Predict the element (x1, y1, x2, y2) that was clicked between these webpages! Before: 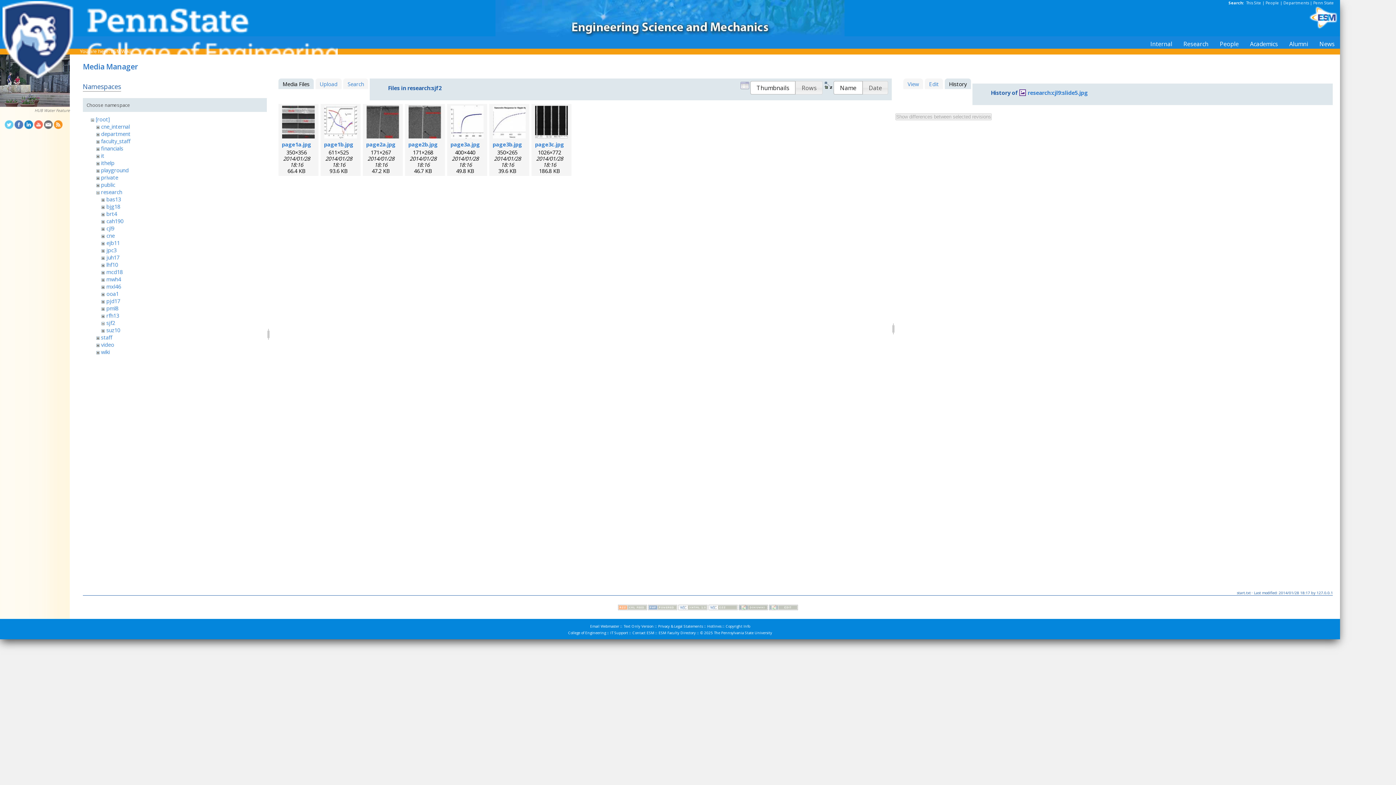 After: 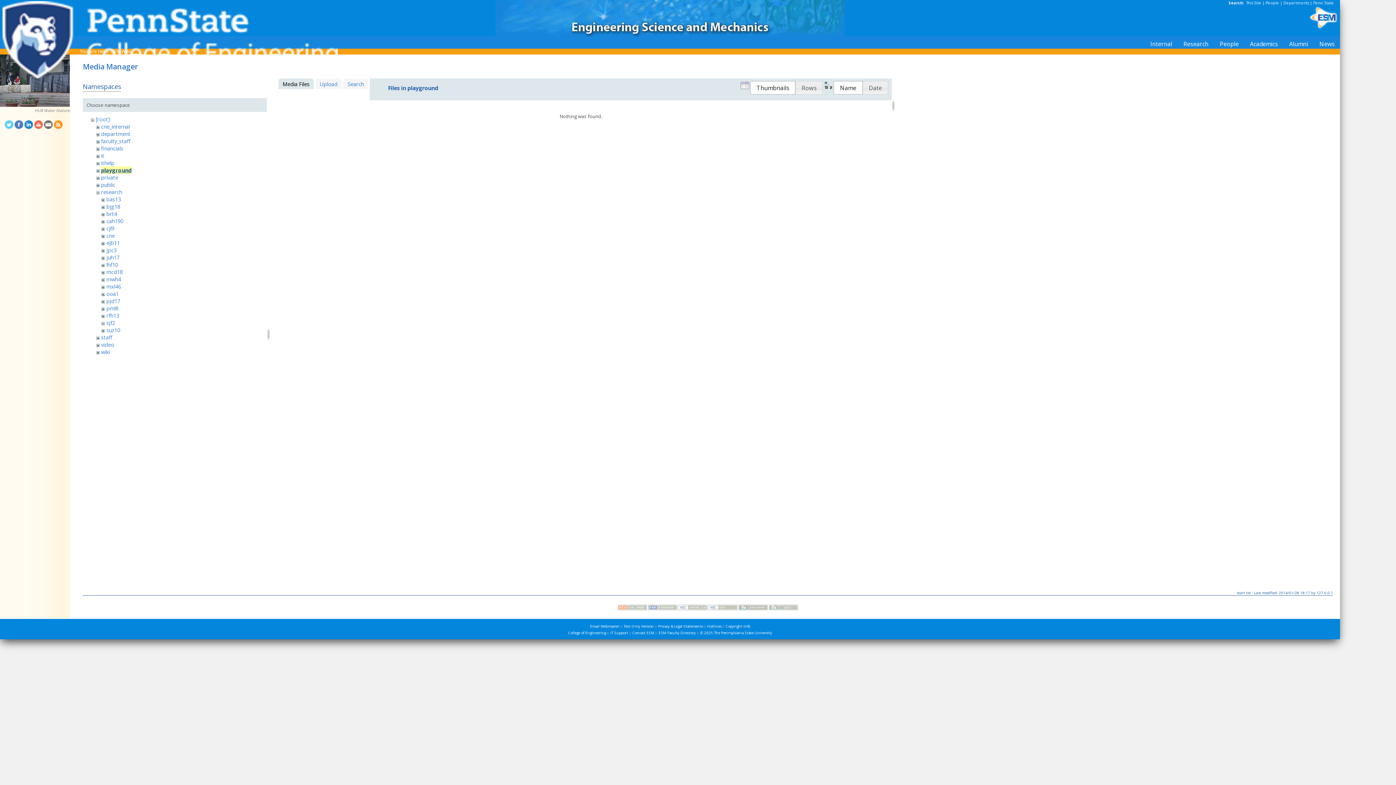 Action: label: playground bbox: (101, 166, 128, 173)